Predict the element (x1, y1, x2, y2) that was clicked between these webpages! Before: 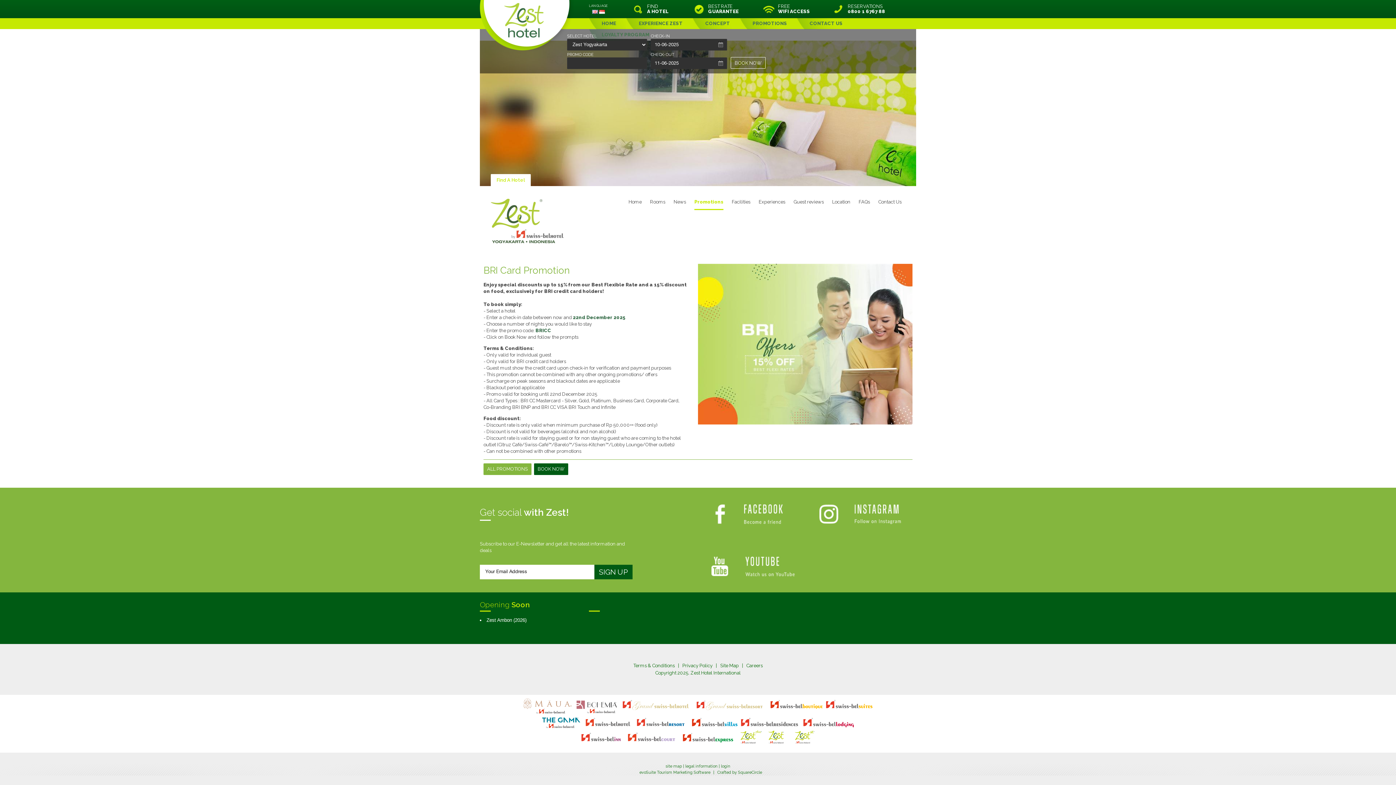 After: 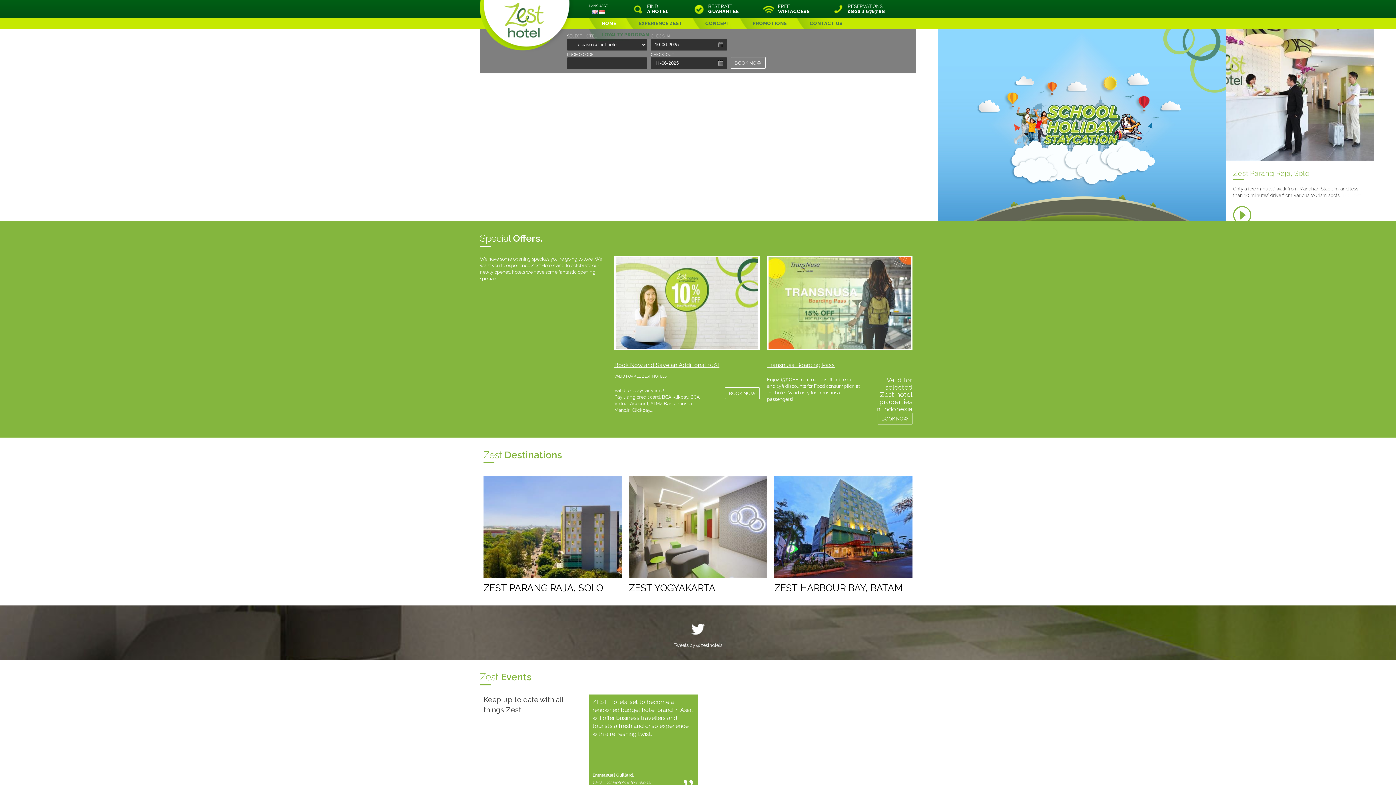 Action: bbox: (480, 0, 574, 53)